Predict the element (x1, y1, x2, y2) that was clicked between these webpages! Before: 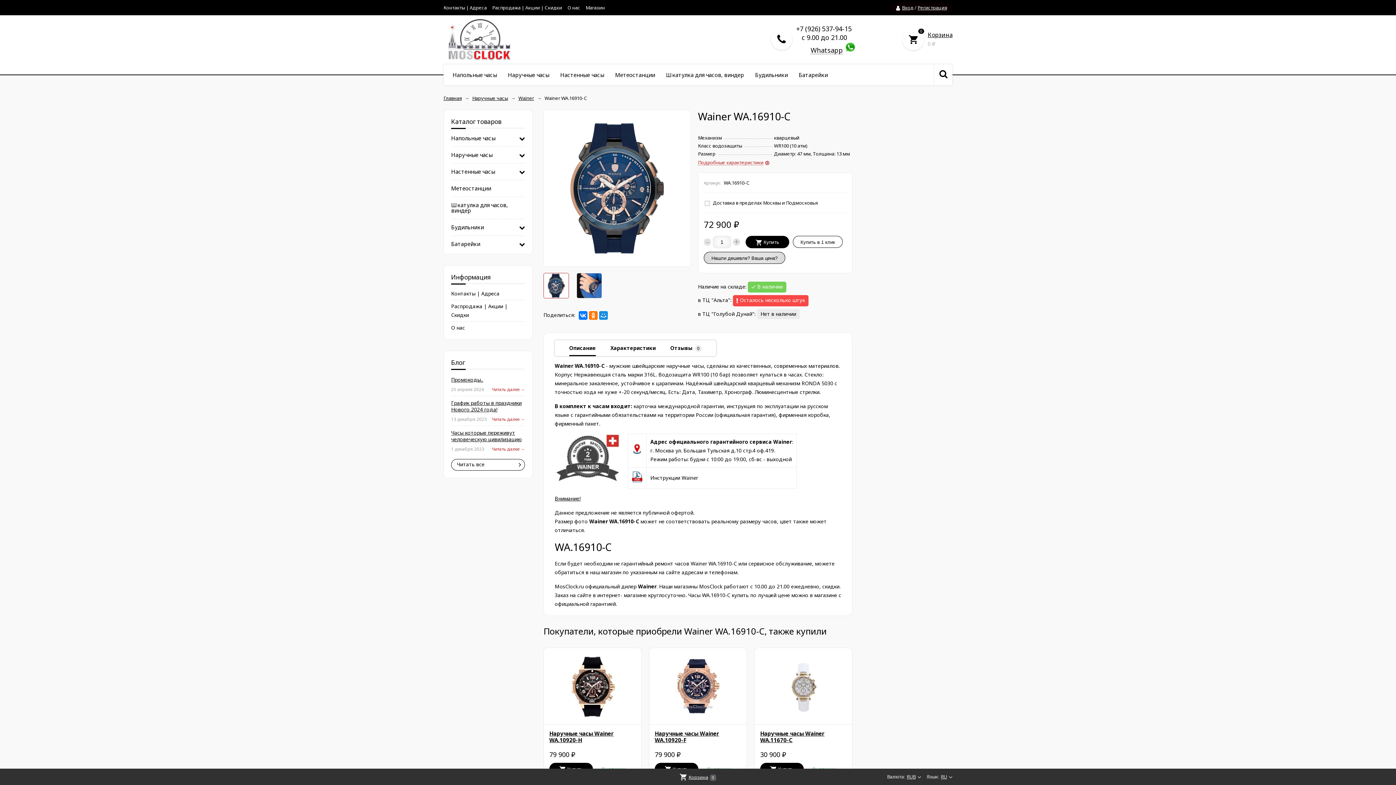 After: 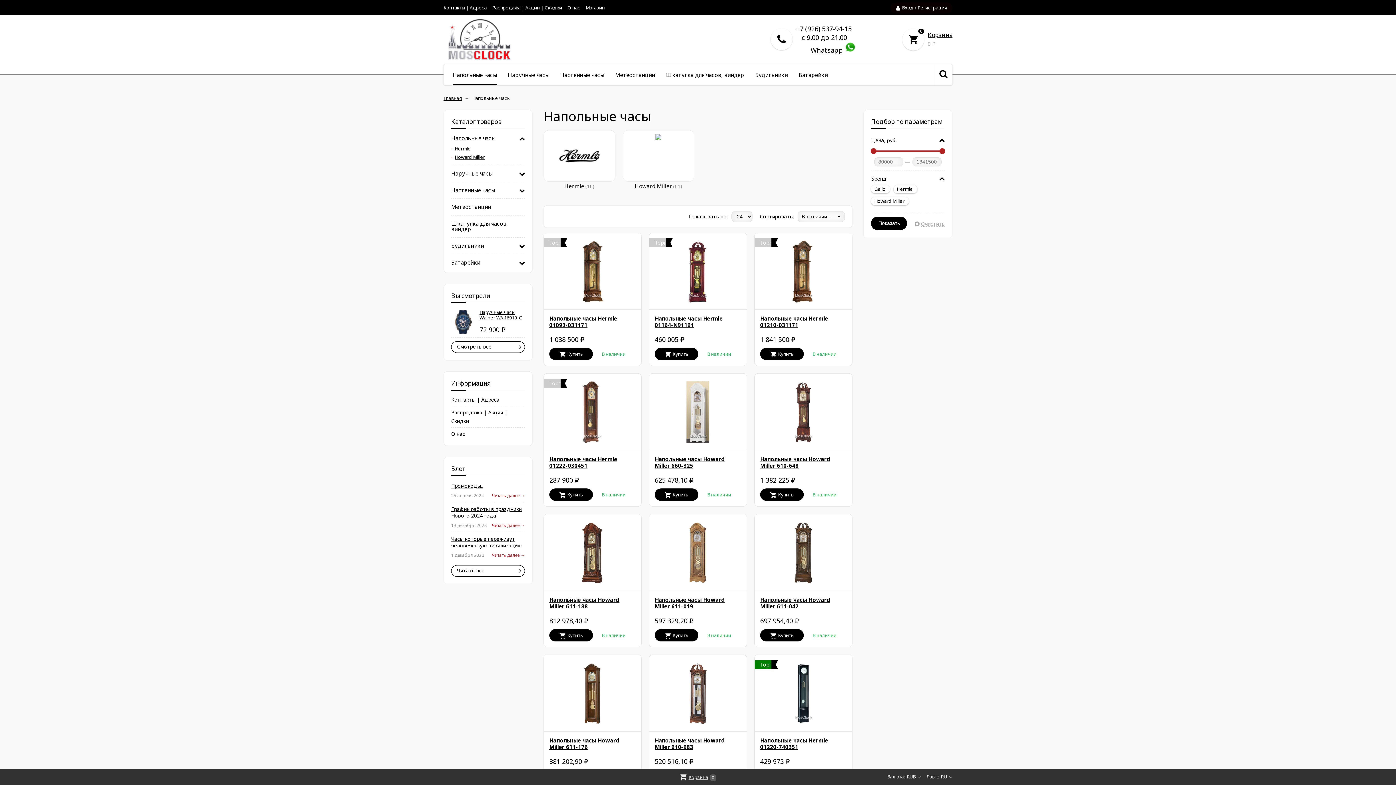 Action: bbox: (451, 130, 516, 146) label: Напольные часы